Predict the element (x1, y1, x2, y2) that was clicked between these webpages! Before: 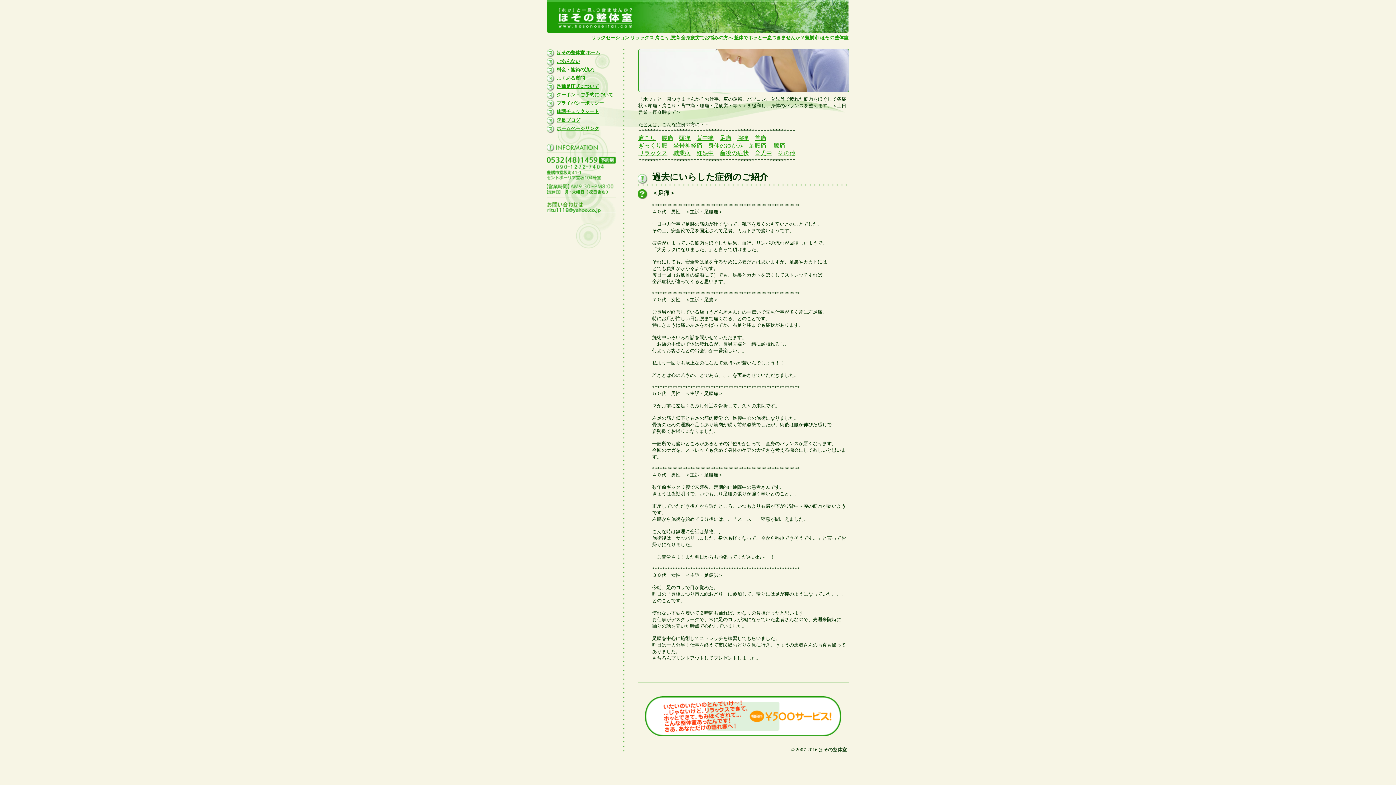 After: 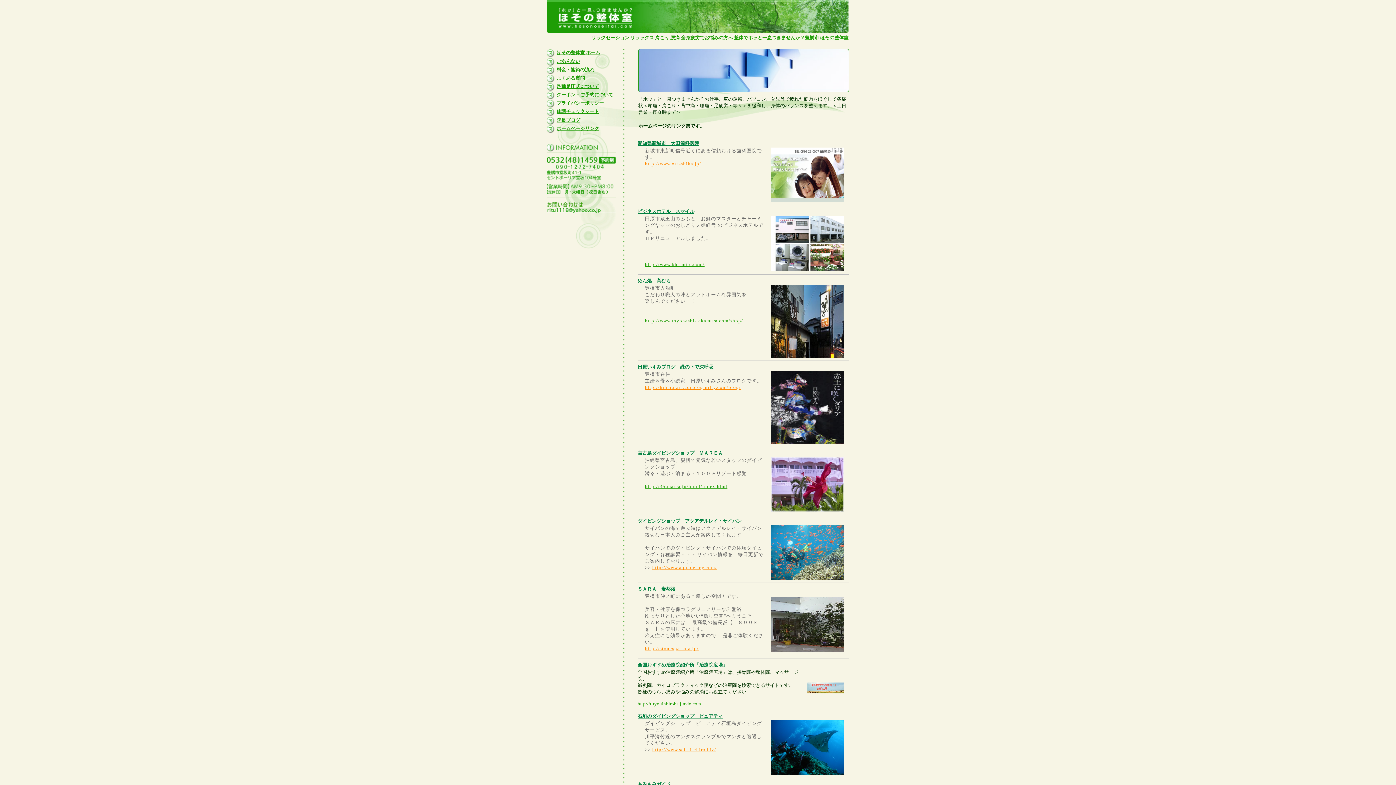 Action: bbox: (556, 125, 599, 131) label: ホームページリンク